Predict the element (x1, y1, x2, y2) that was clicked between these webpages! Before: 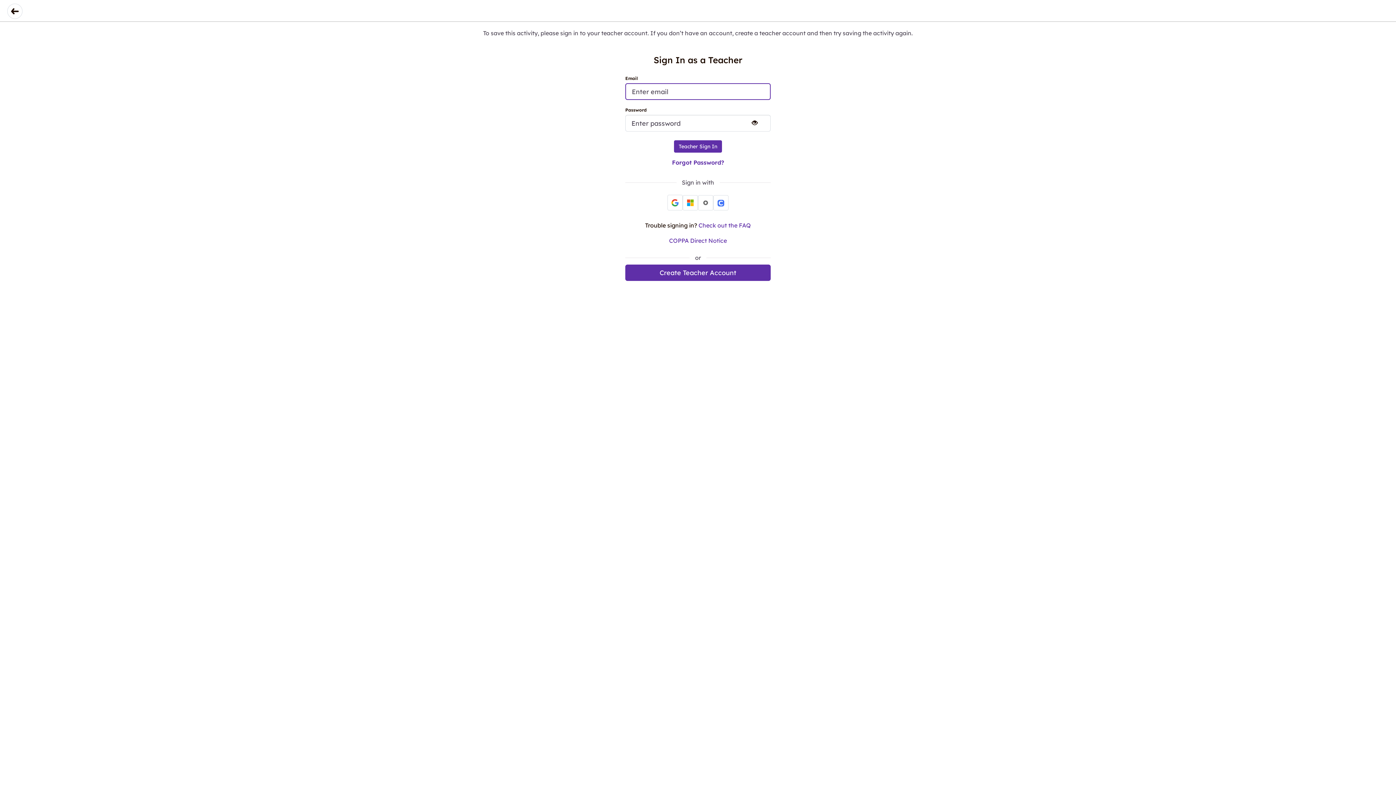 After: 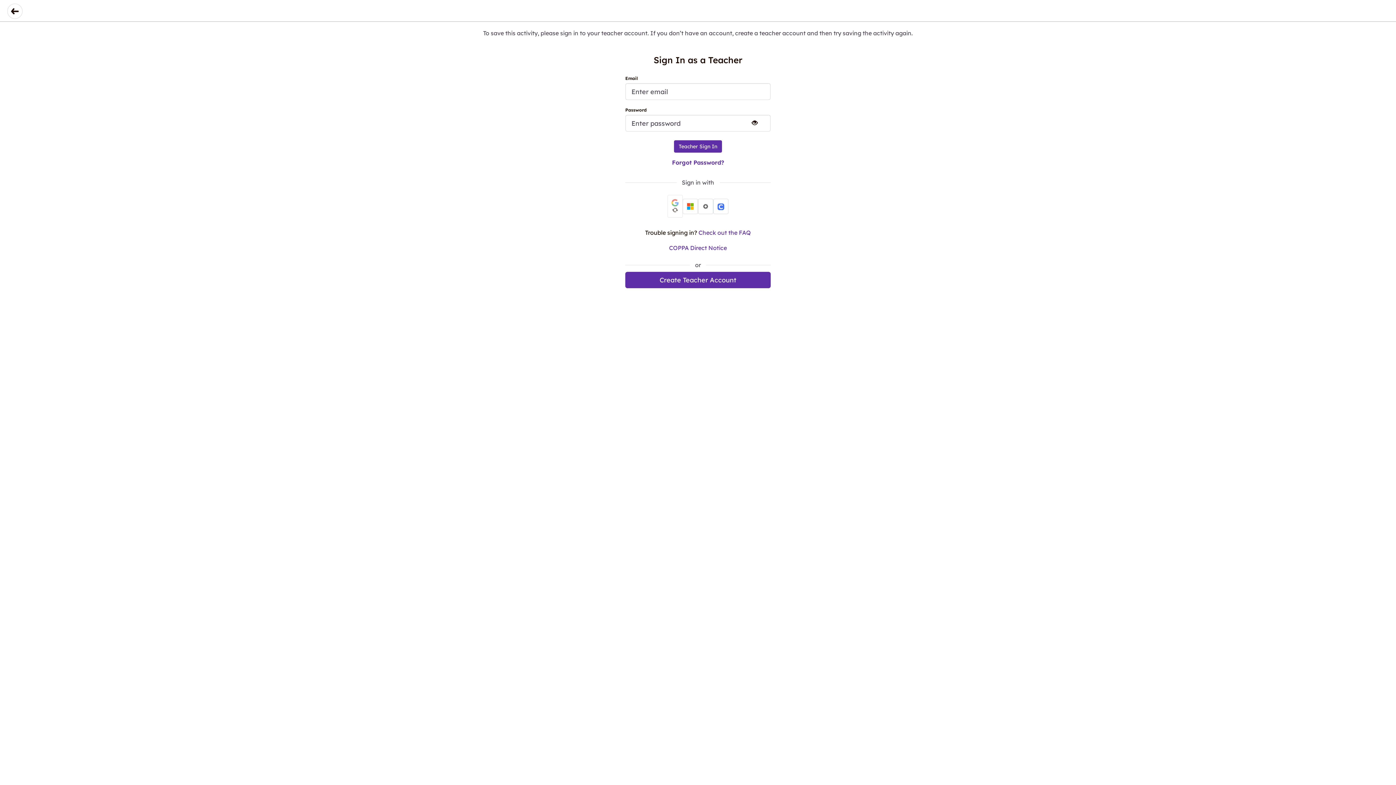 Action: bbox: (682, 195, 698, 210) label: Sign in with Microsoft